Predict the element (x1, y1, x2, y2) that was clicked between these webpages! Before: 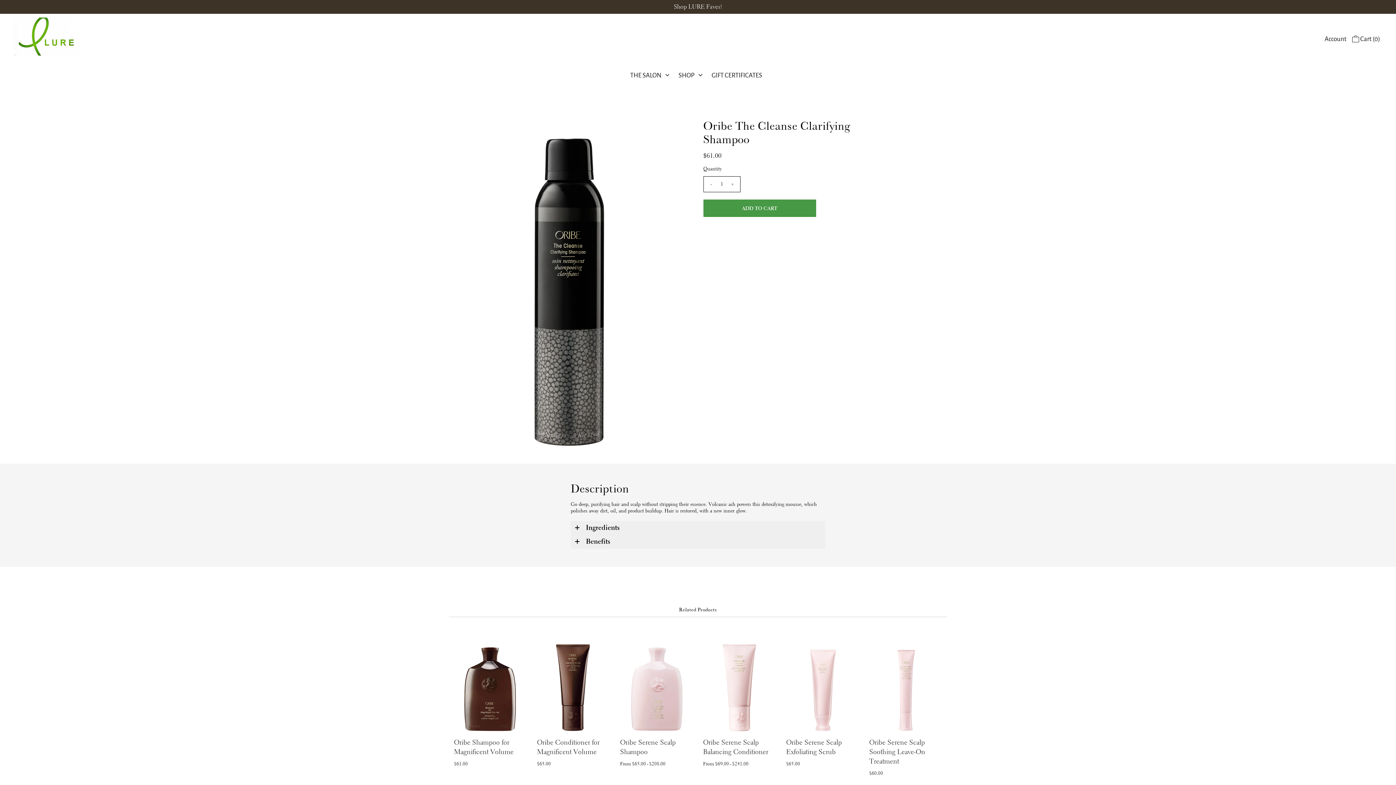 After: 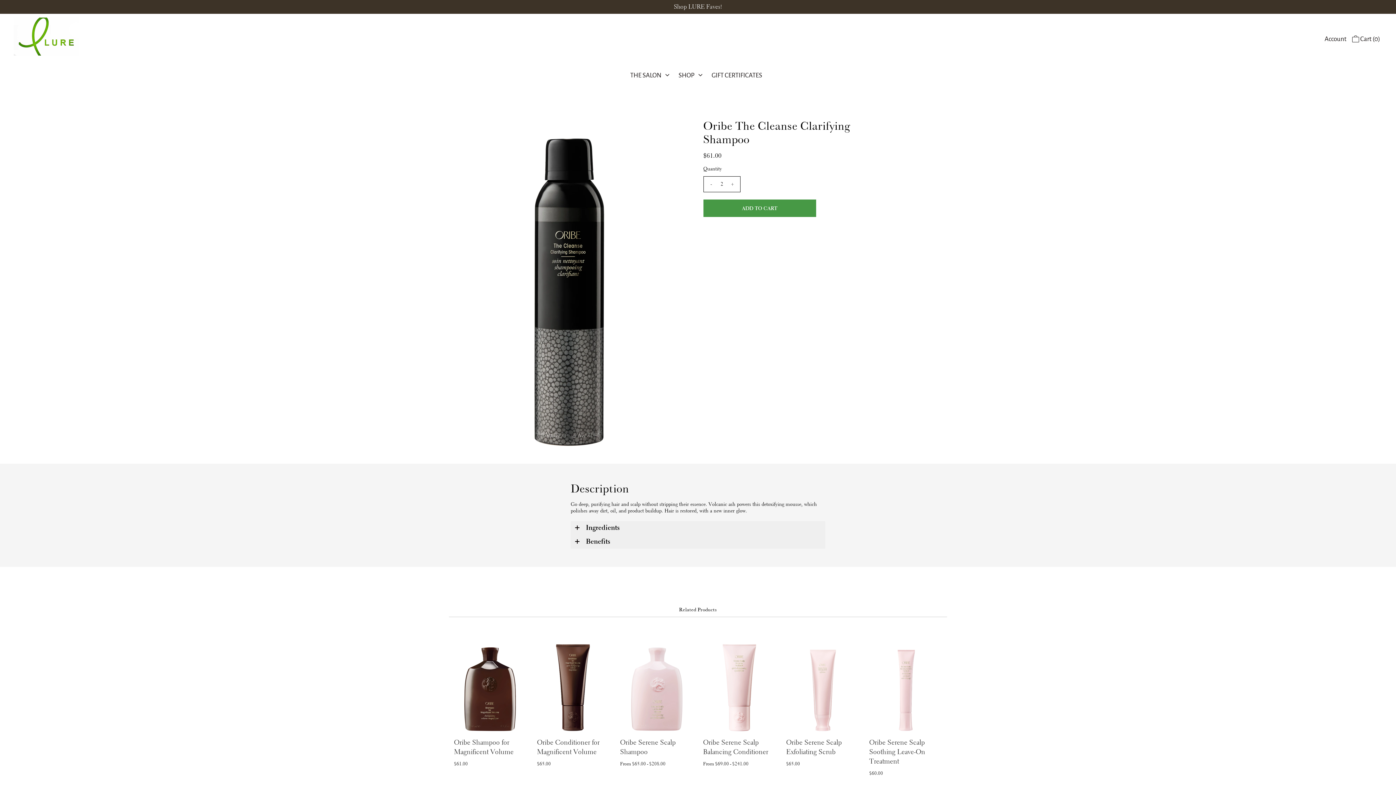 Action: bbox: (728, 176, 736, 191) label: +